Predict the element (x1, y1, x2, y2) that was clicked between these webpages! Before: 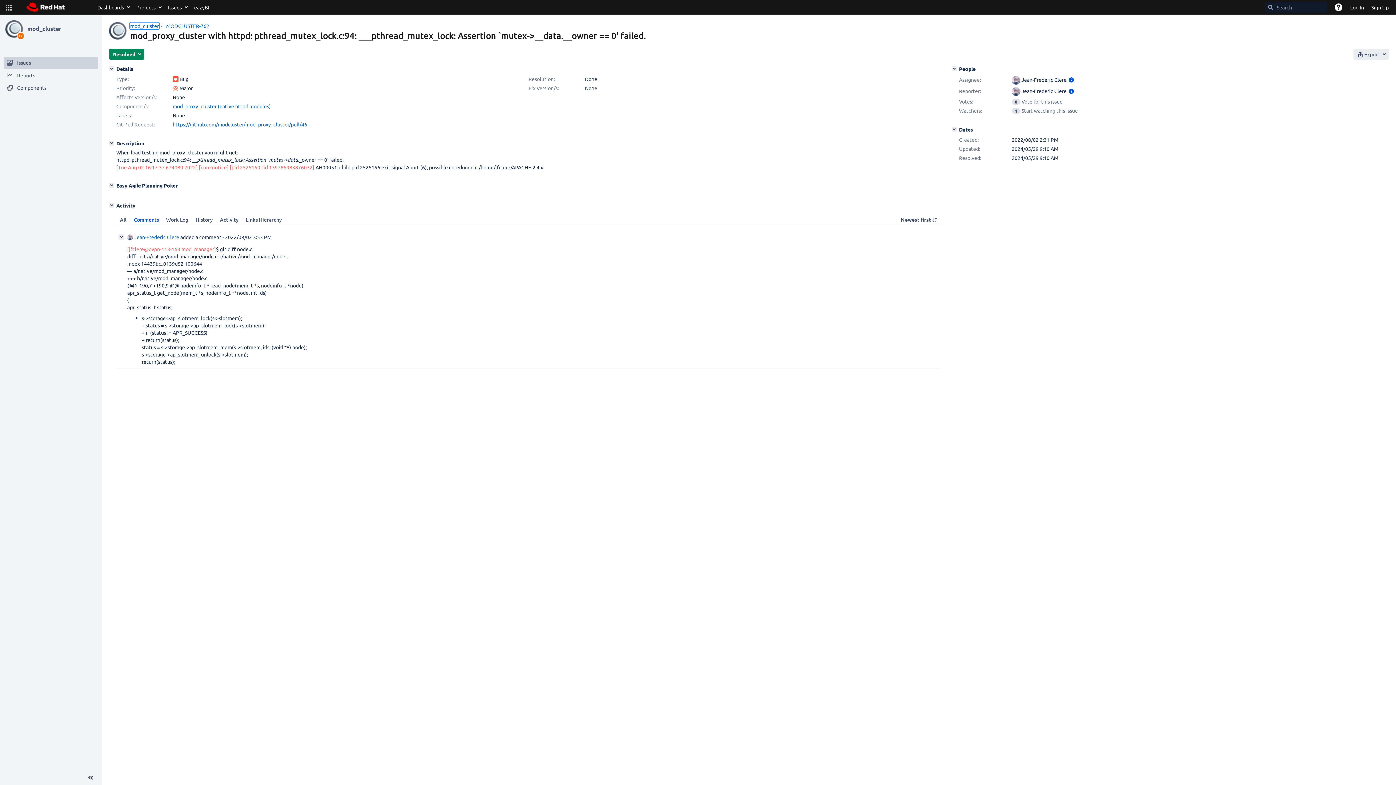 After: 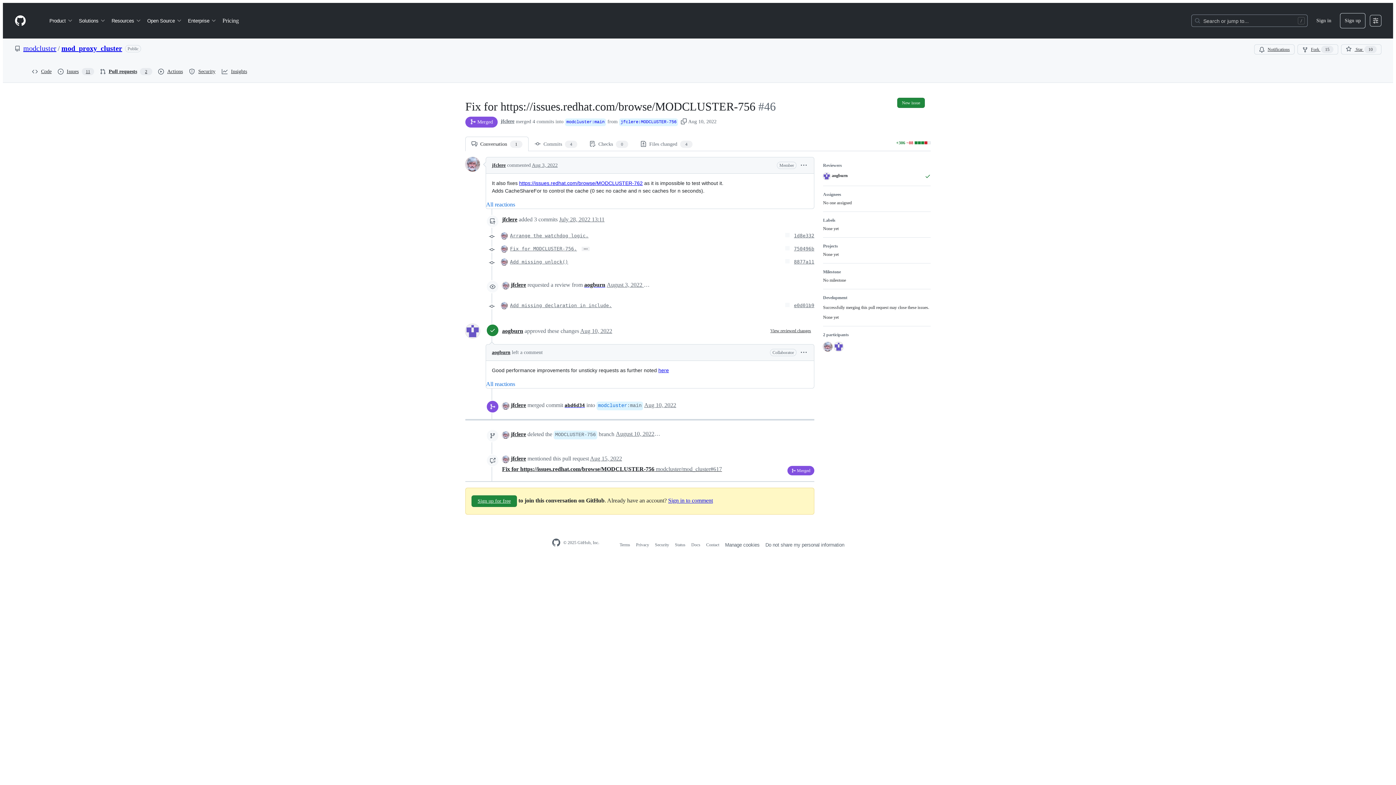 Action: label: https://github.com/modcluster/mod_proxy_cluster/pull/46 bbox: (172, 121, 307, 127)